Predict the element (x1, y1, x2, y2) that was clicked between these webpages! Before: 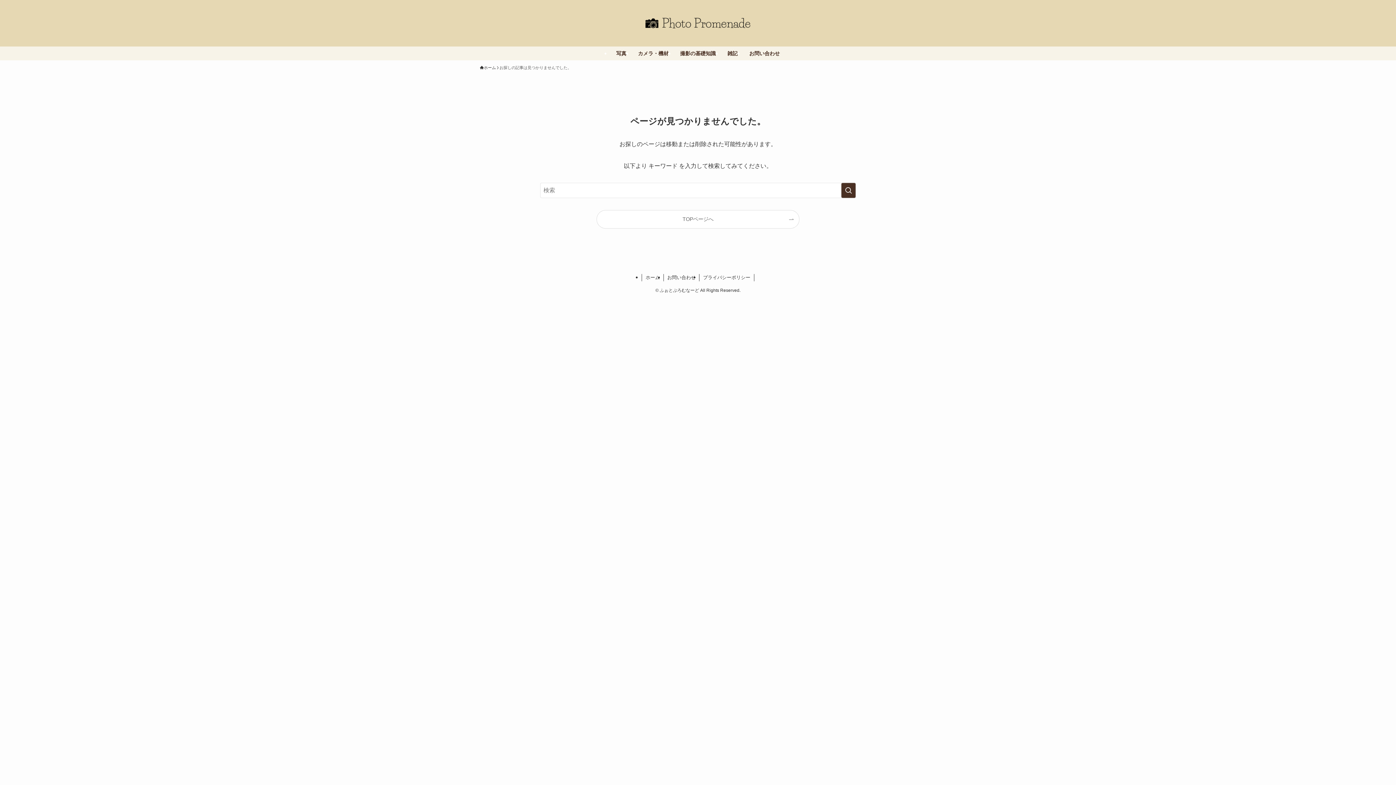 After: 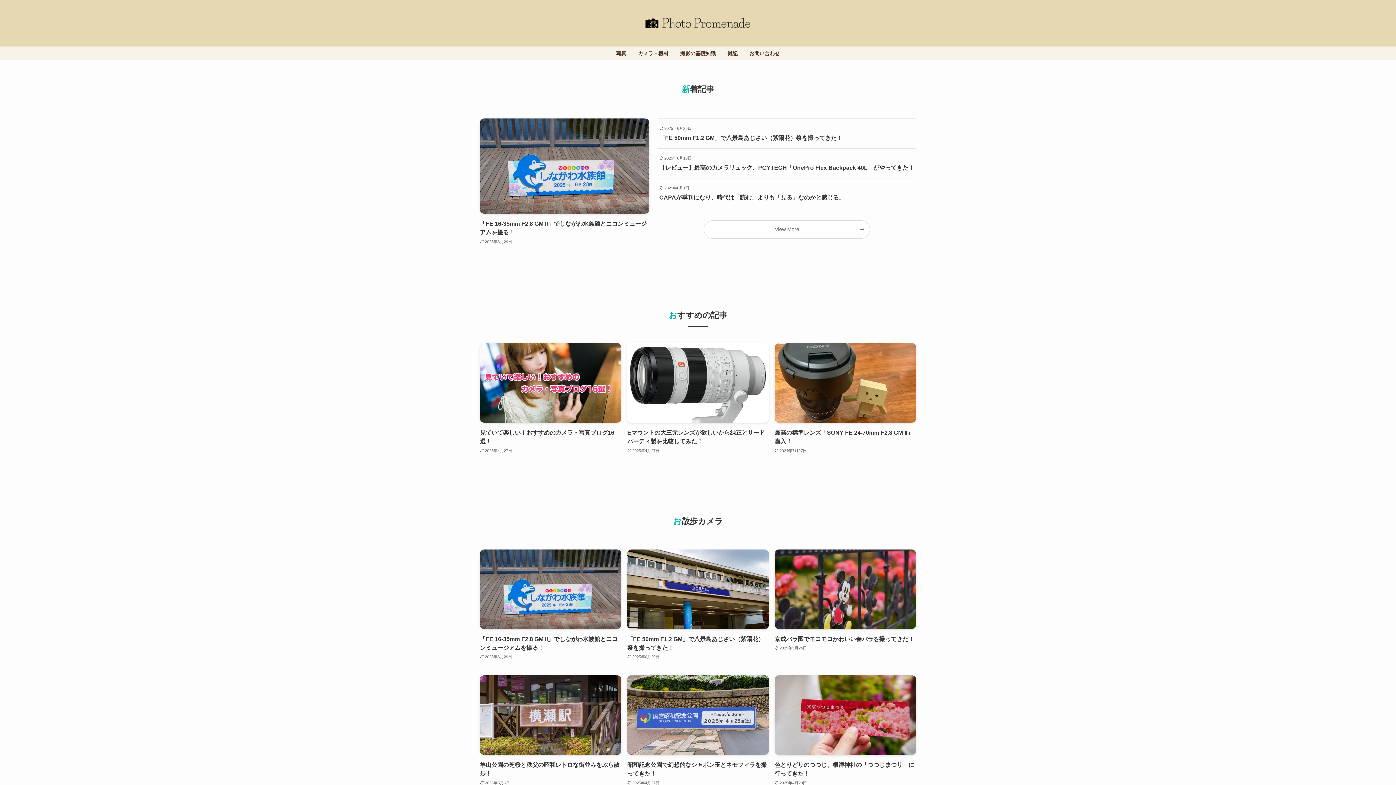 Action: bbox: (0, 8, 1396, 37)